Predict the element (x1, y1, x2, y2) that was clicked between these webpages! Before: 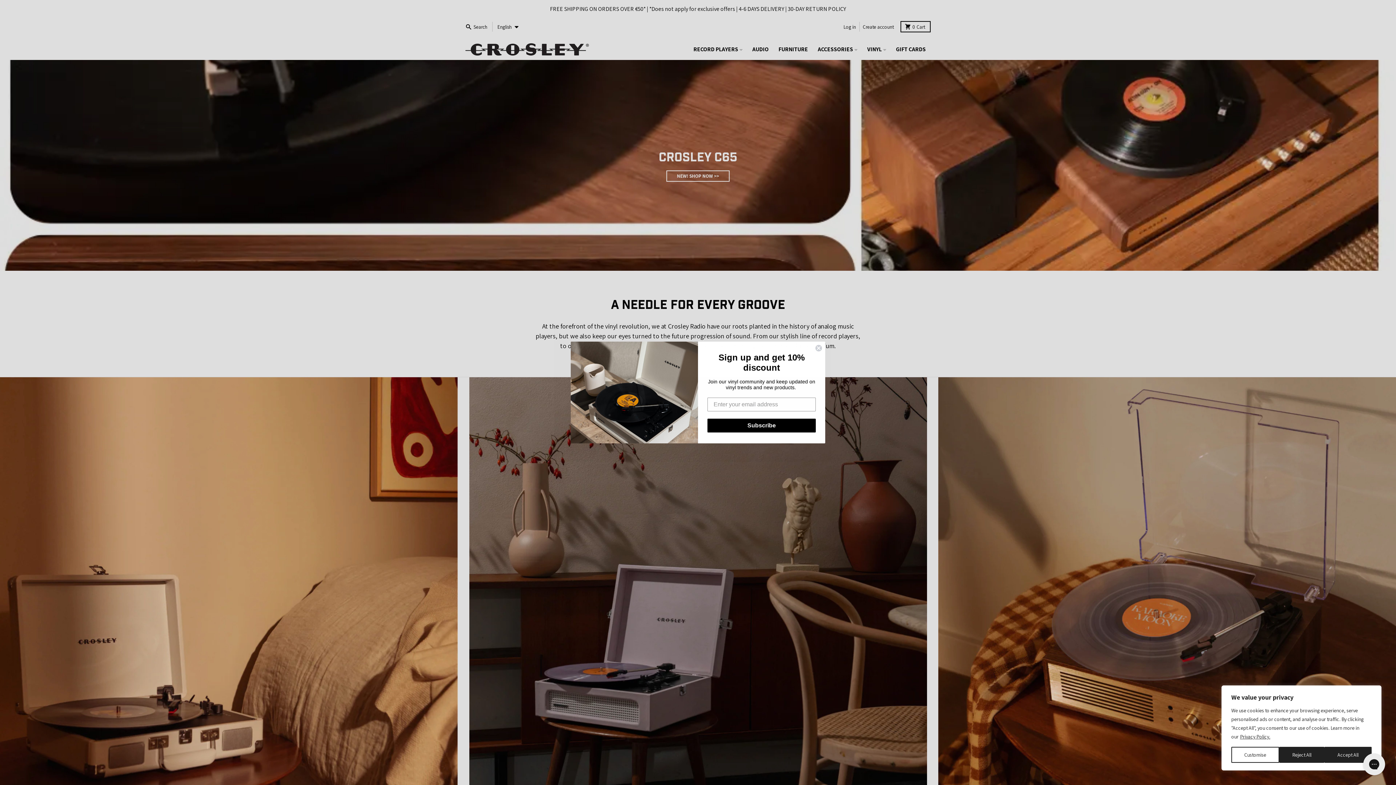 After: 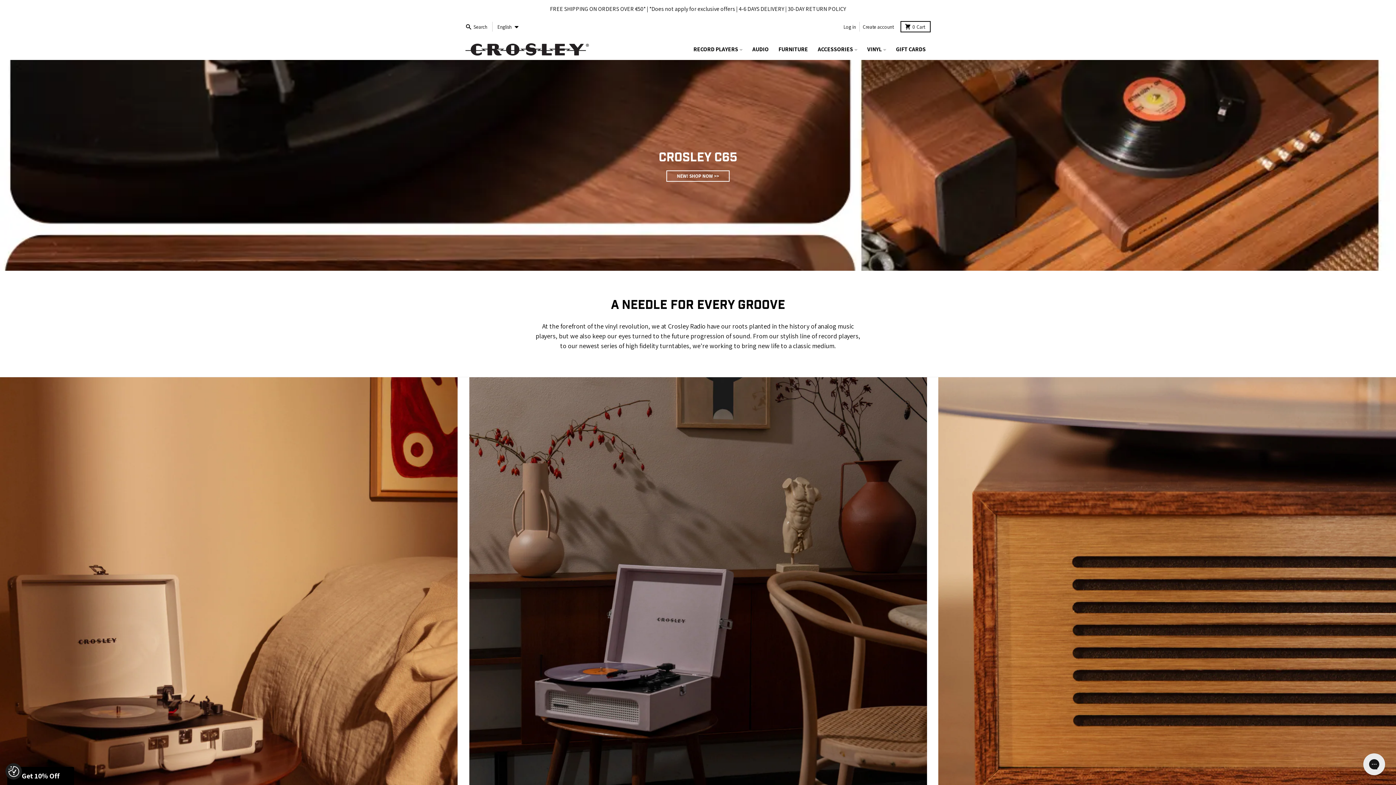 Action: bbox: (1324, 747, 1372, 763) label: Accept All